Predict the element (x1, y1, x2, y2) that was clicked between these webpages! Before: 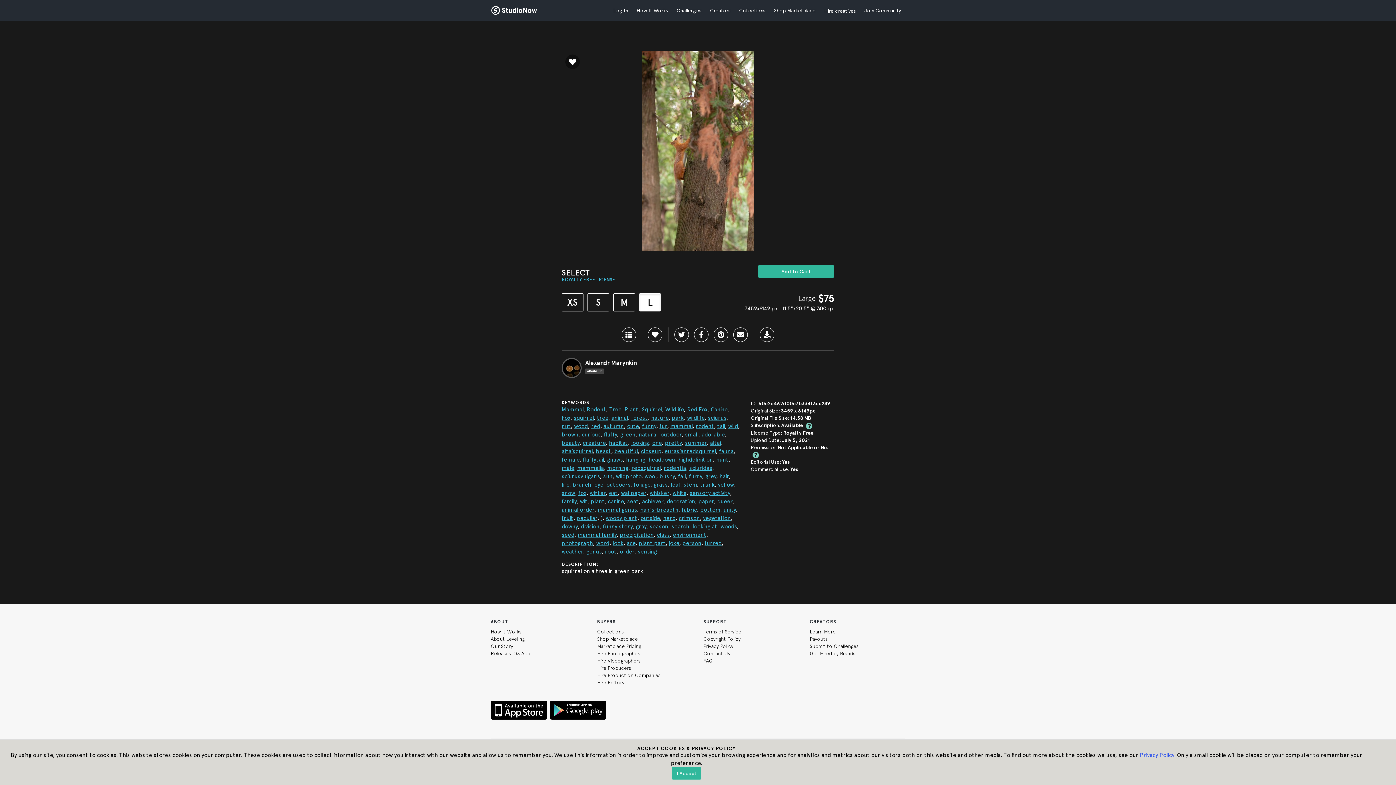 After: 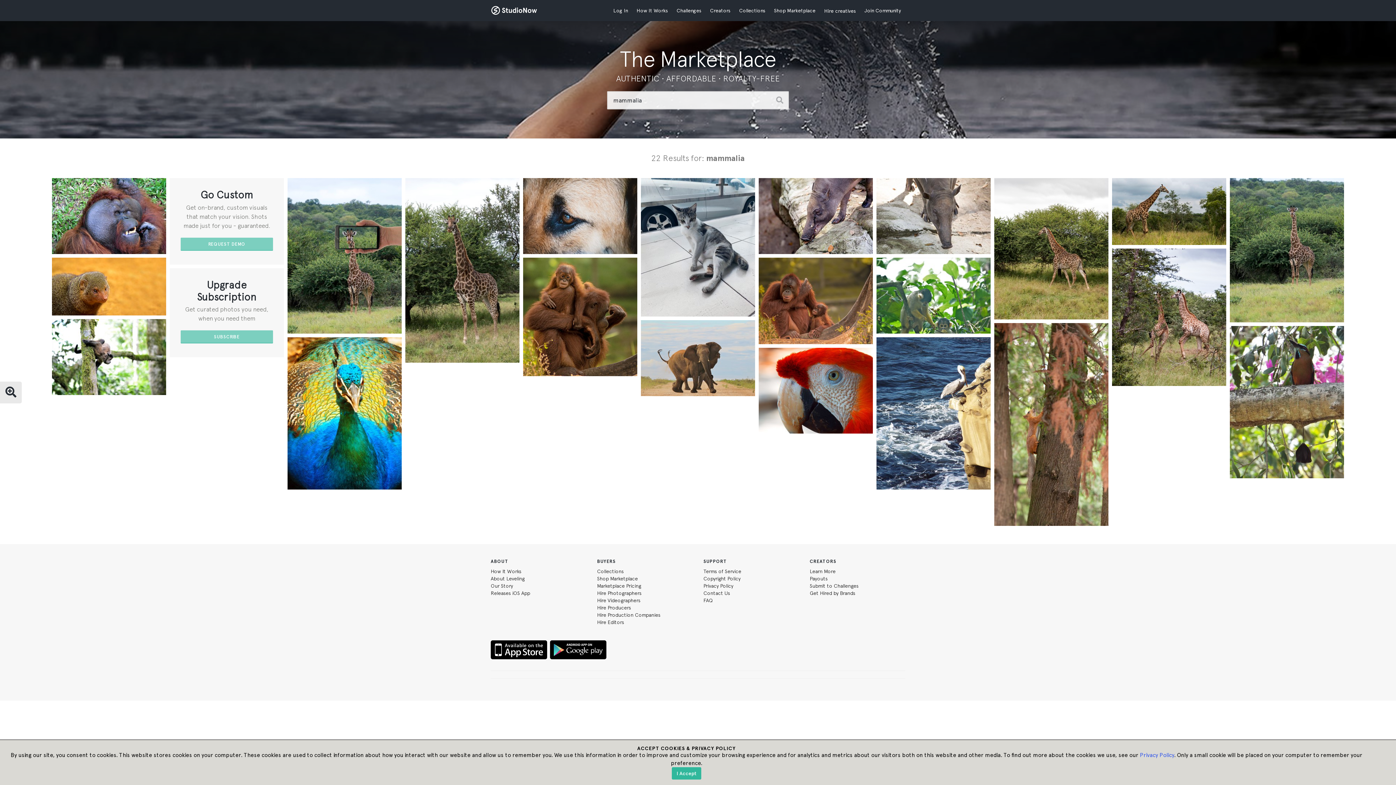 Action: label: mammalia bbox: (577, 464, 604, 471)